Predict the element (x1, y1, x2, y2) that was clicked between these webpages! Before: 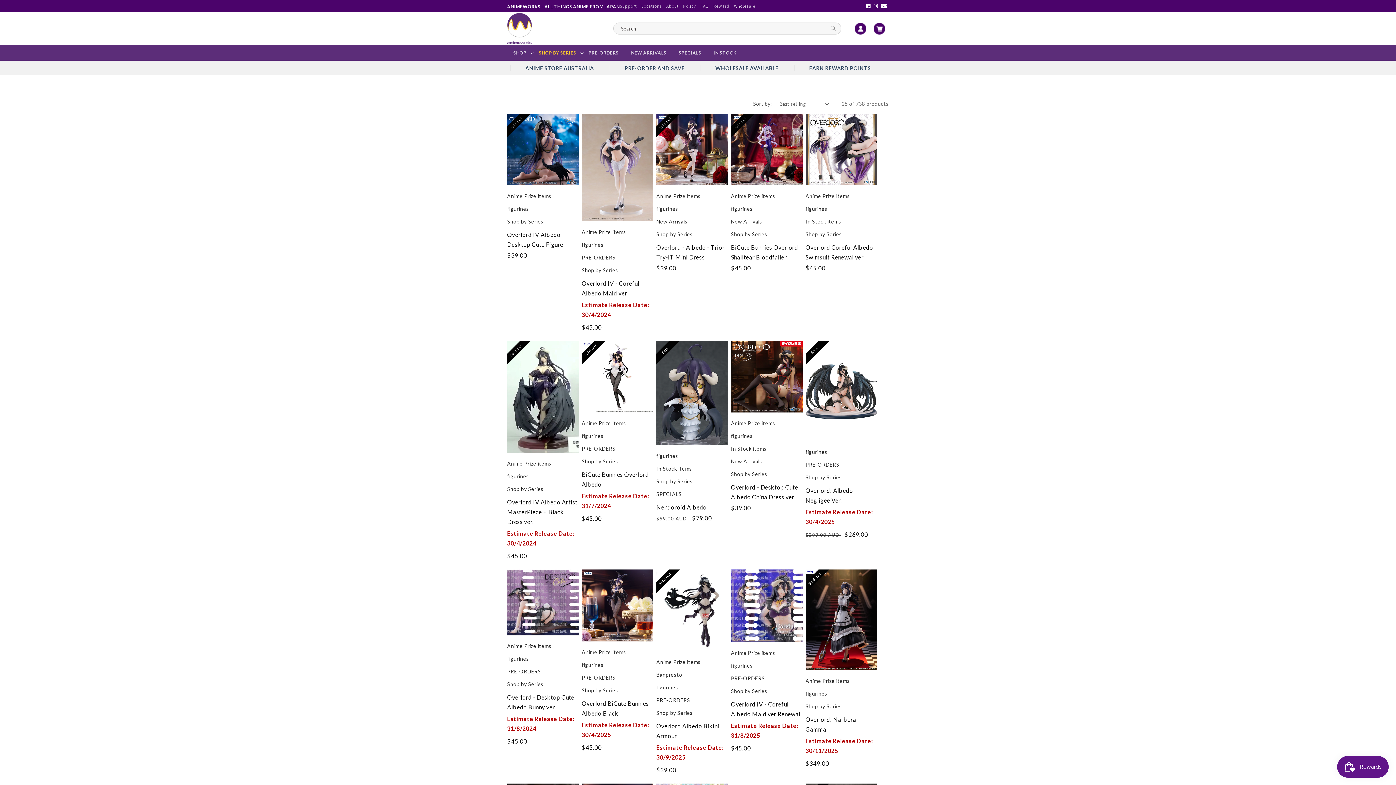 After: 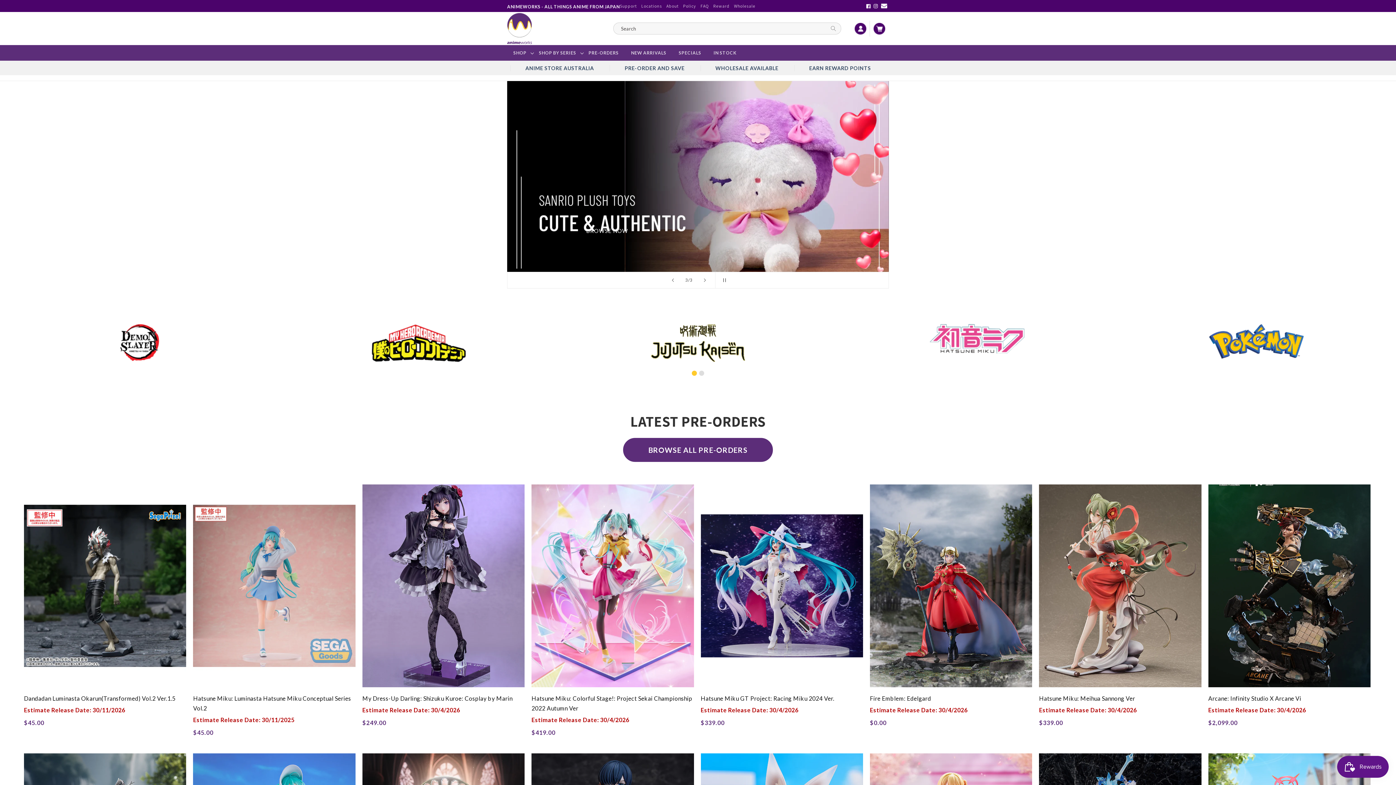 Action: bbox: (507, 13, 613, 44)